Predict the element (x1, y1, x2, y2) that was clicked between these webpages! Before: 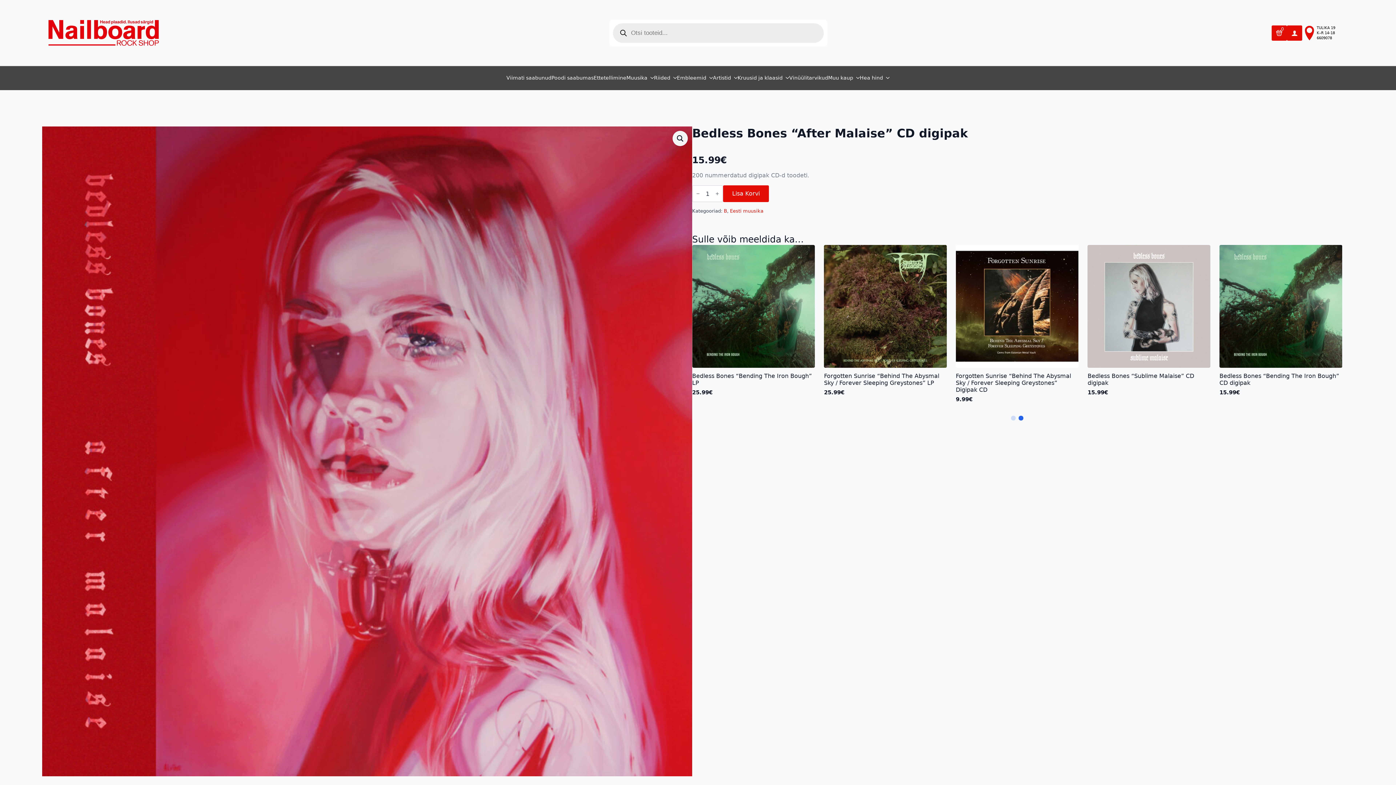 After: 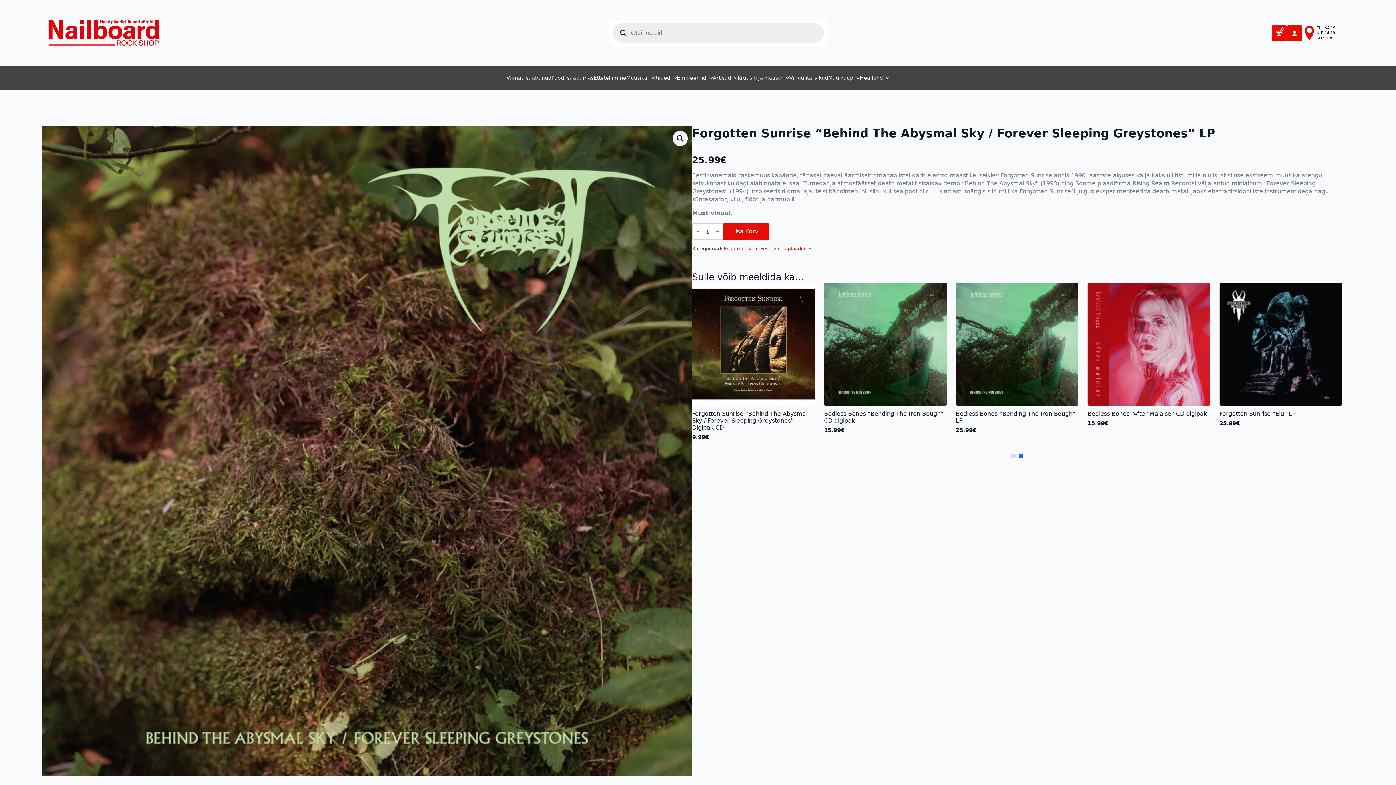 Action: label: Forgotten Sunrise “Behind The Abysmal Sky / Forever Sleeping Greystones” LP
25.99€ bbox: (956, 245, 1078, 400)